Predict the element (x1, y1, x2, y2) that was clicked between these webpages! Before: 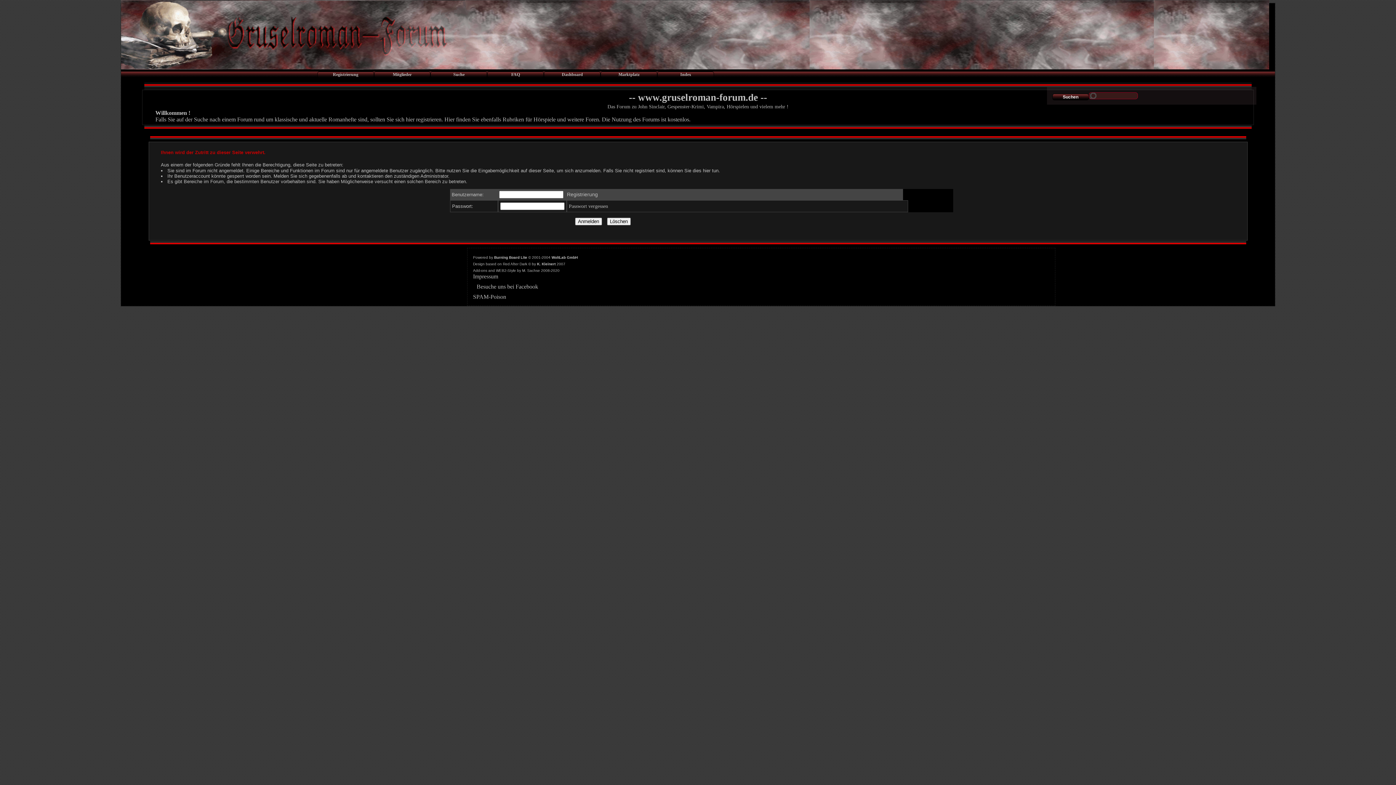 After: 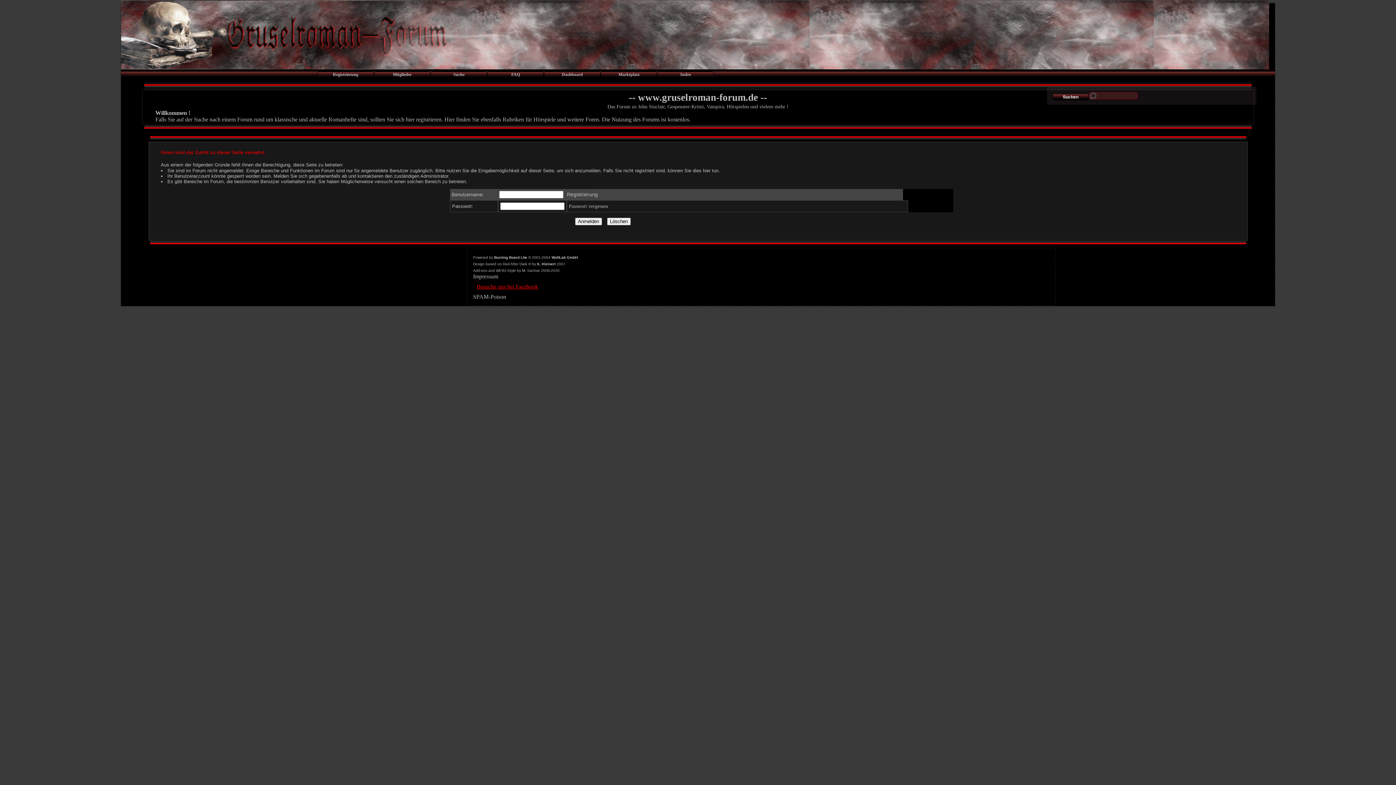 Action: label: Besuche uns bei Facebook bbox: (476, 283, 538, 289)